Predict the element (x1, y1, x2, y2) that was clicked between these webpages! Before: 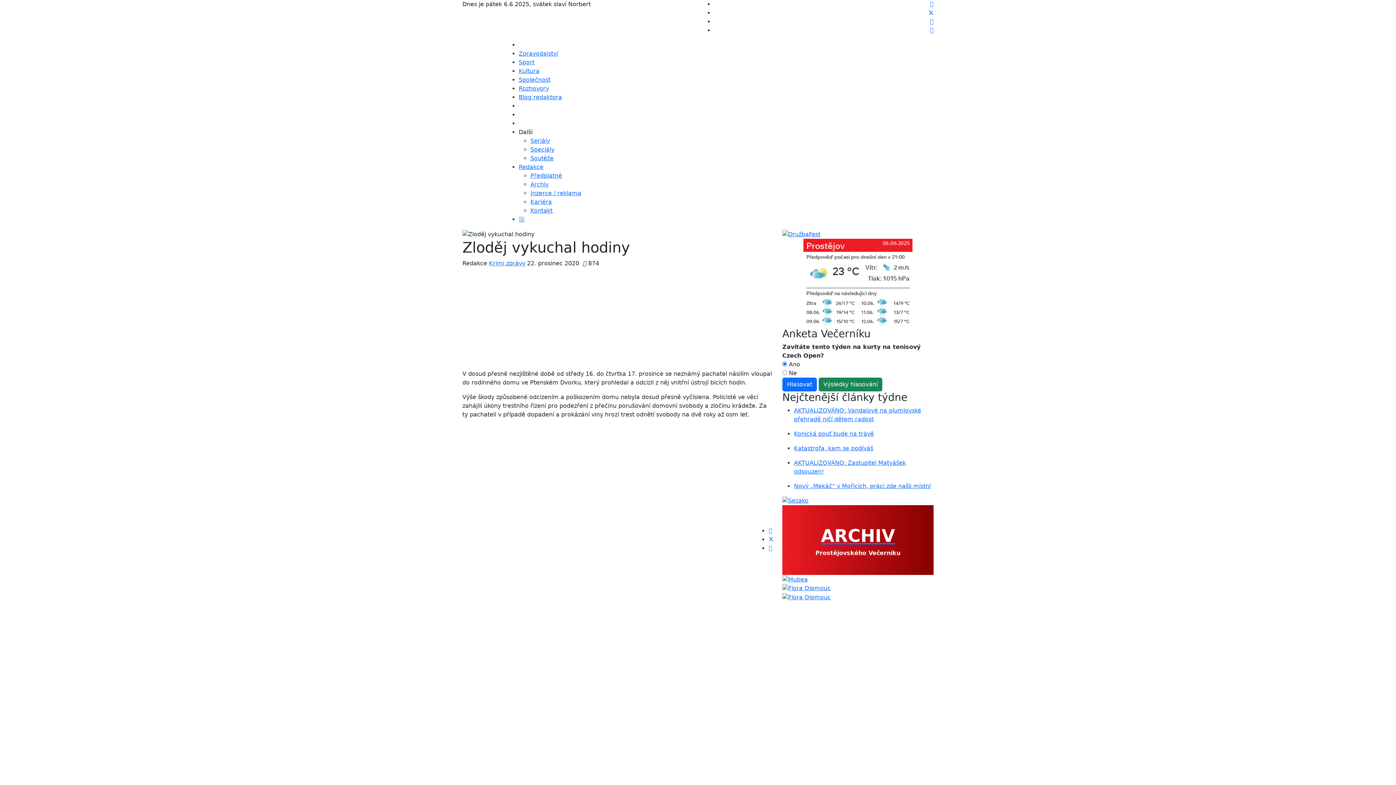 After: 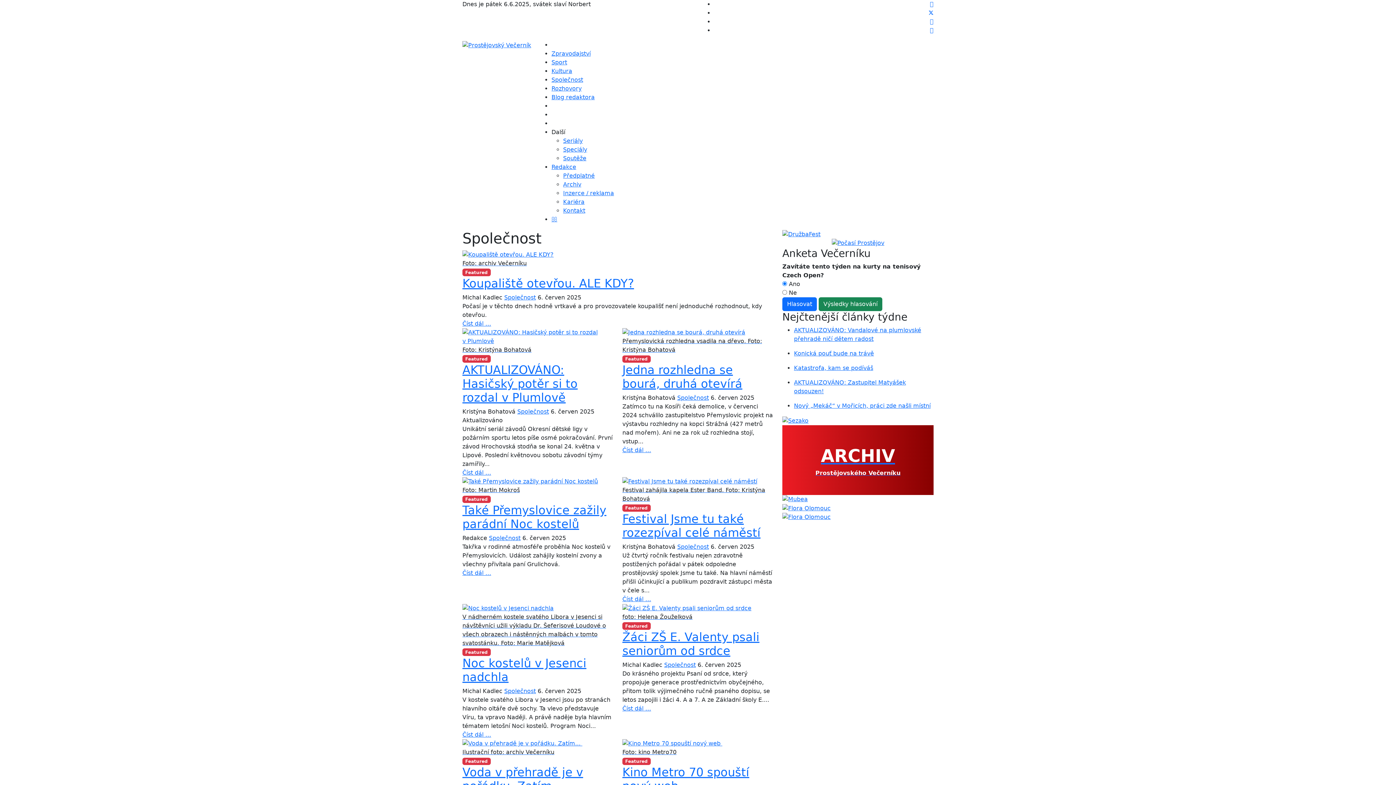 Action: label: Společnost bbox: (518, 76, 550, 83)